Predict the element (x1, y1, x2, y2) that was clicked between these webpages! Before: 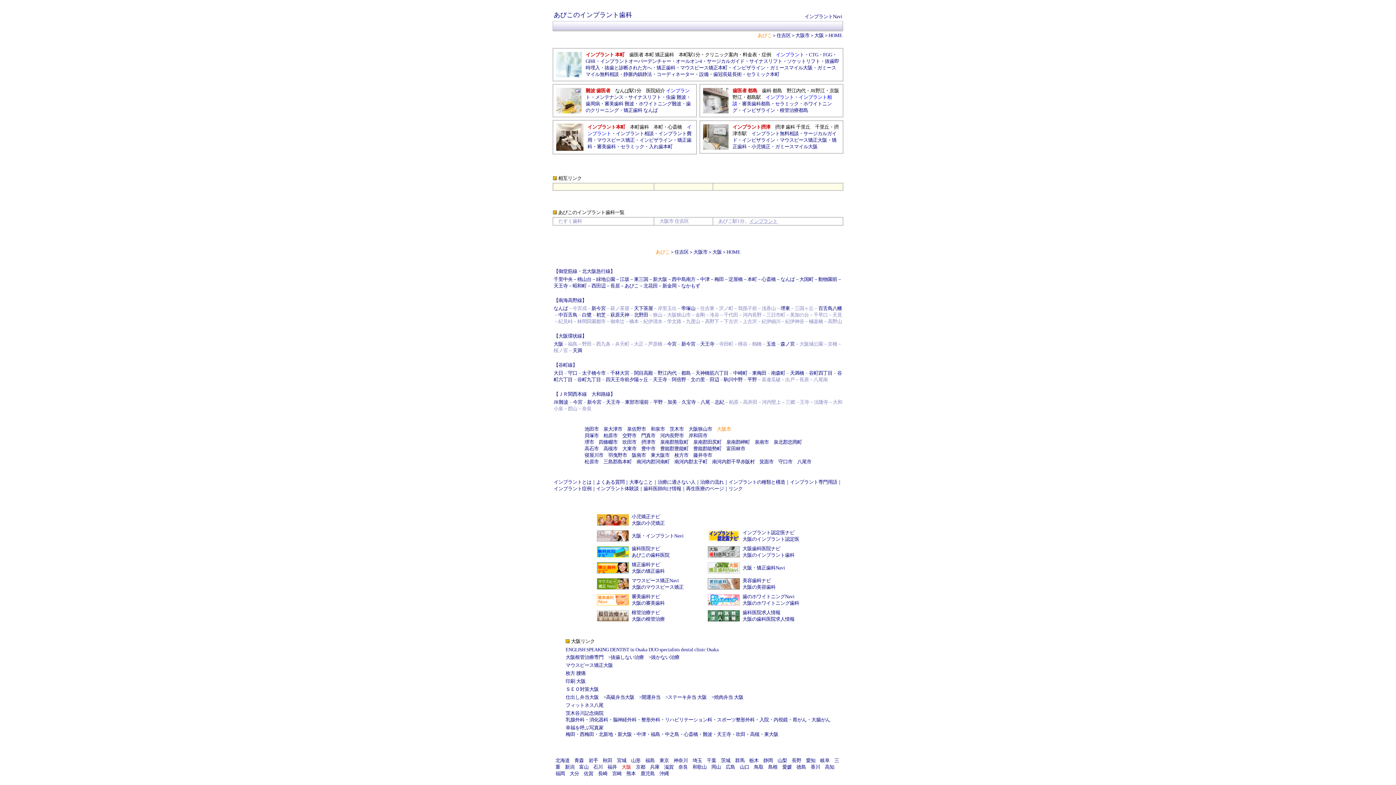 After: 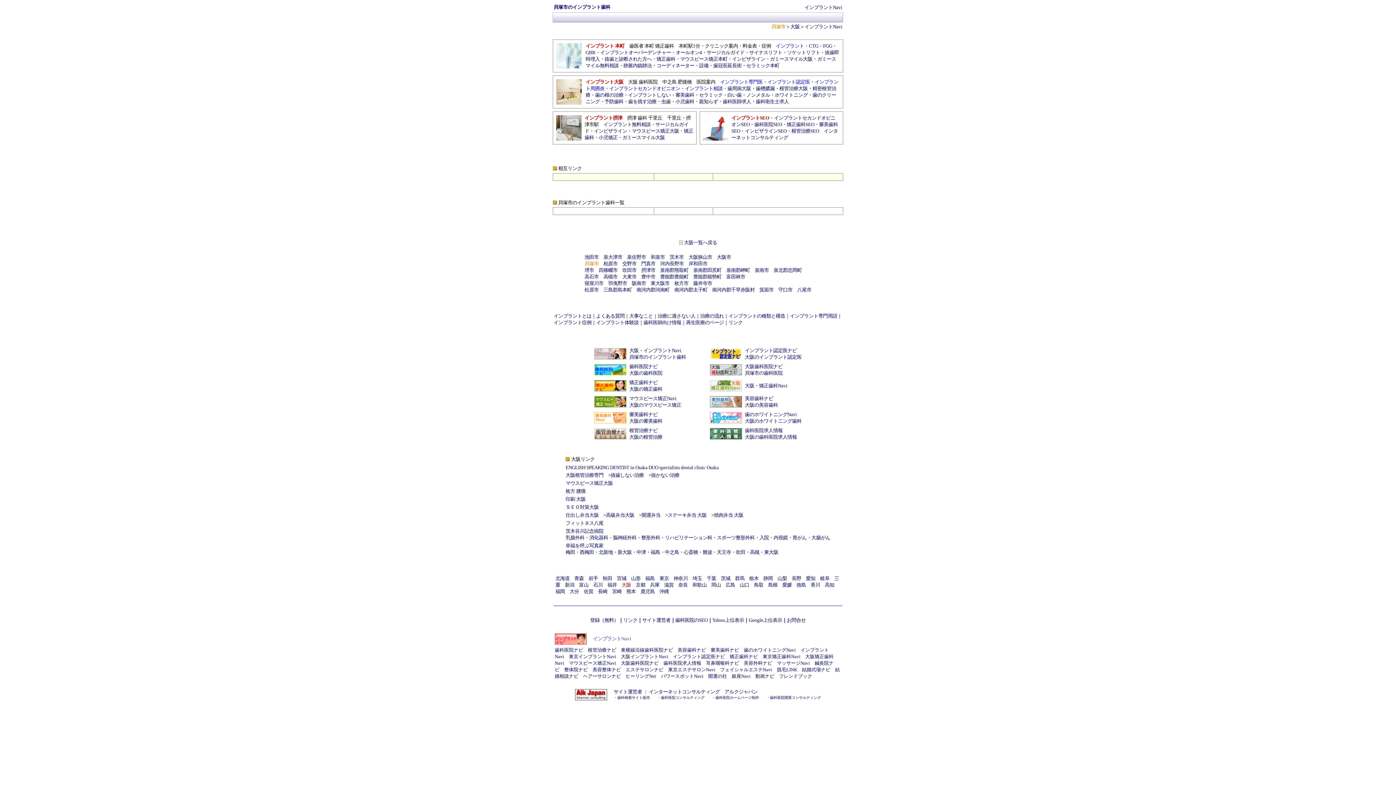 Action: bbox: (584, 433, 598, 438) label: 貝塚市